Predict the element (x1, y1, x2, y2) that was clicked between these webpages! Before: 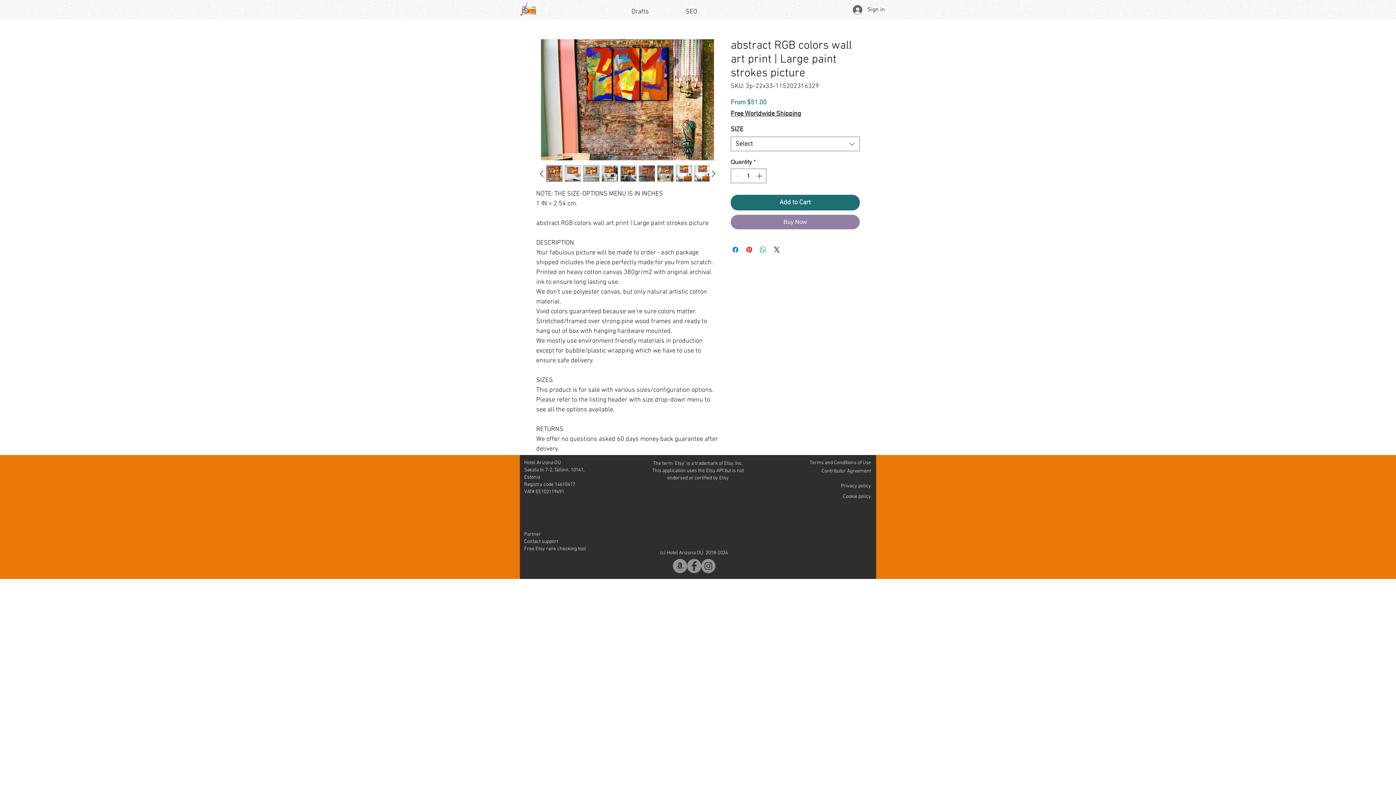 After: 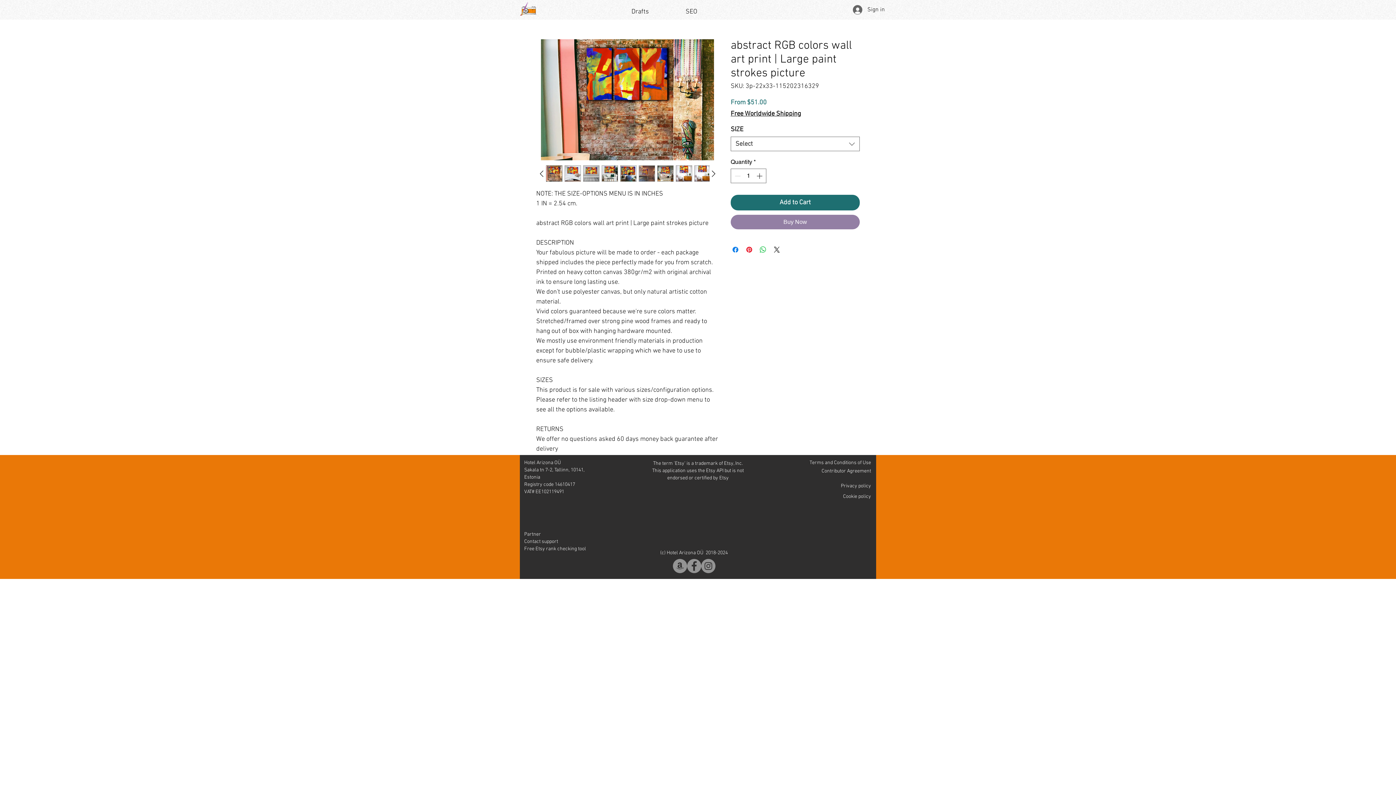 Action: bbox: (583, 165, 599, 181)